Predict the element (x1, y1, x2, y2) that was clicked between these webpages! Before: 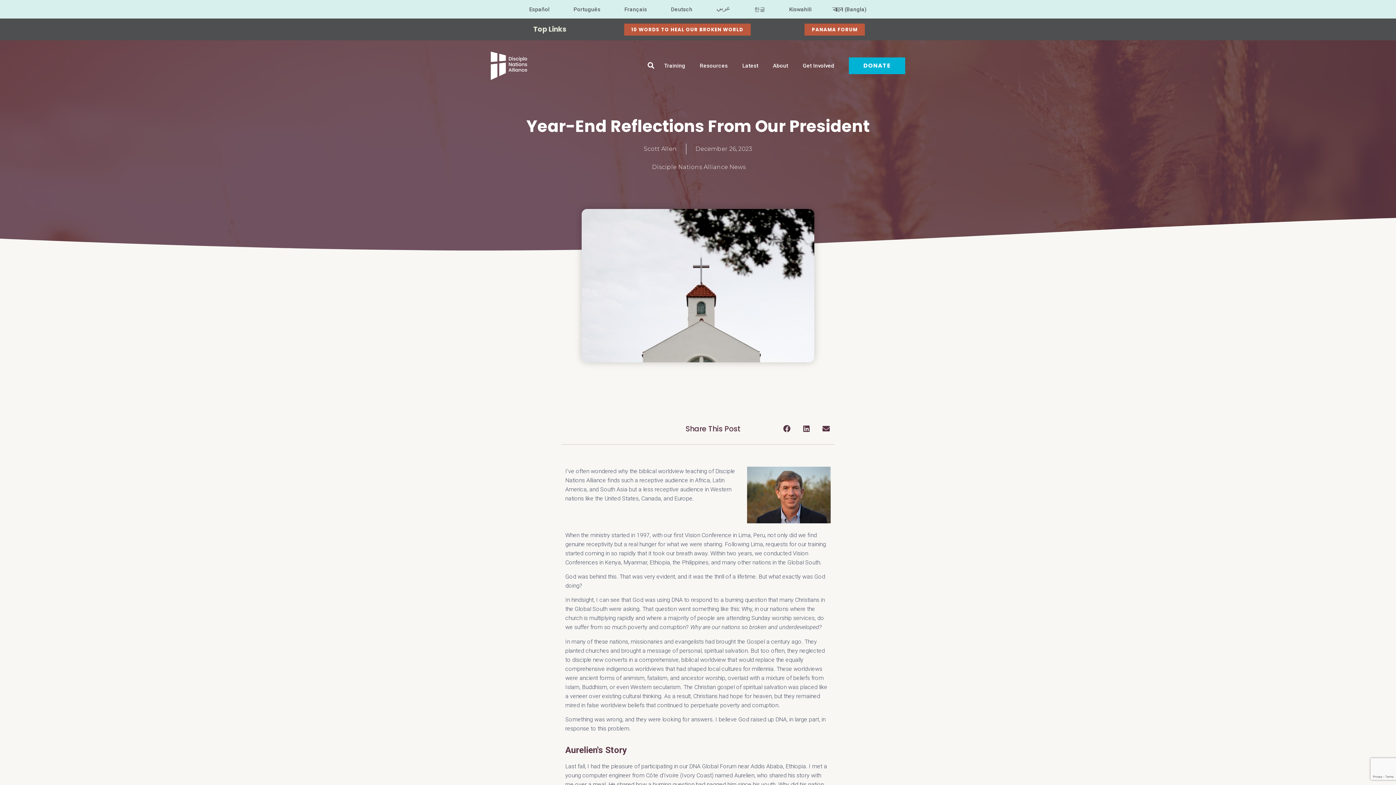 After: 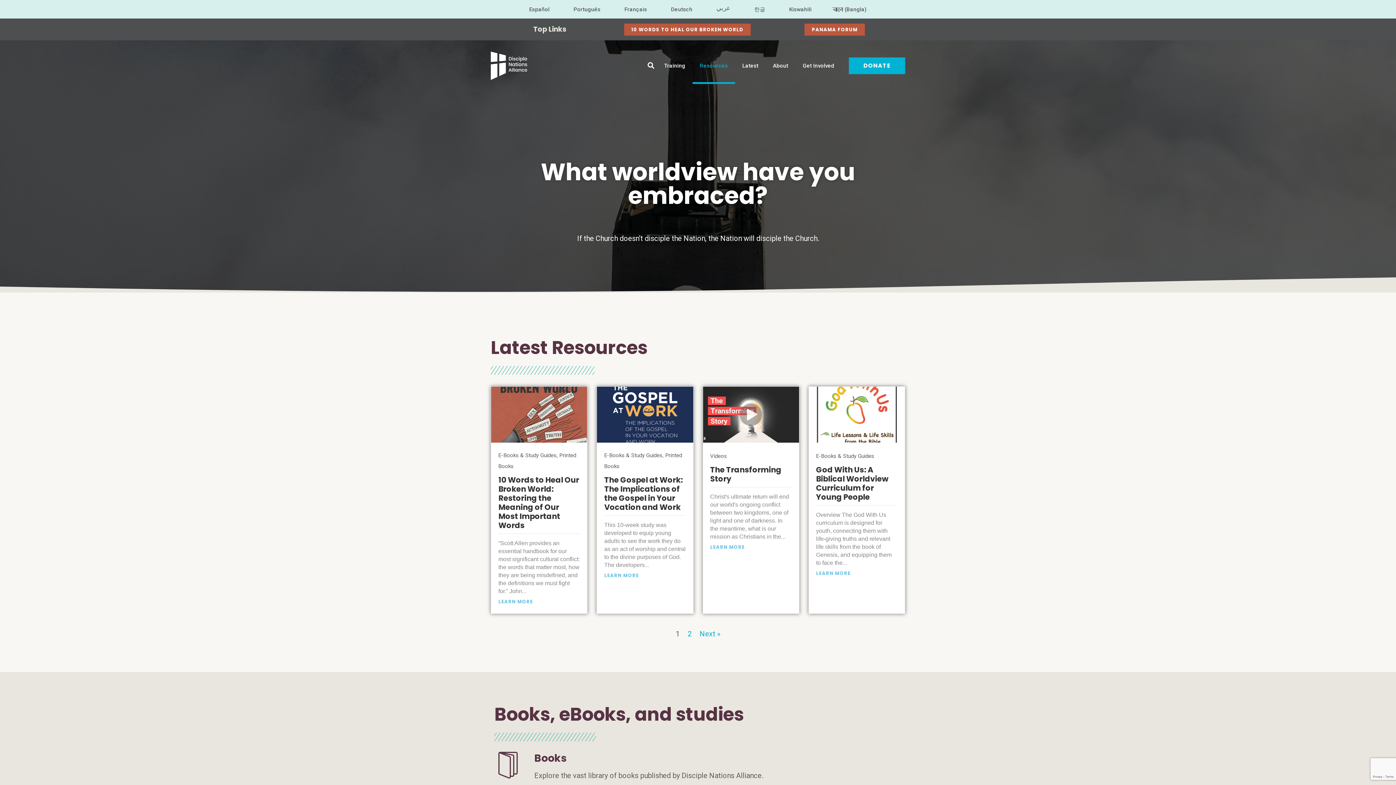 Action: label: Resources bbox: (692, 47, 735, 84)